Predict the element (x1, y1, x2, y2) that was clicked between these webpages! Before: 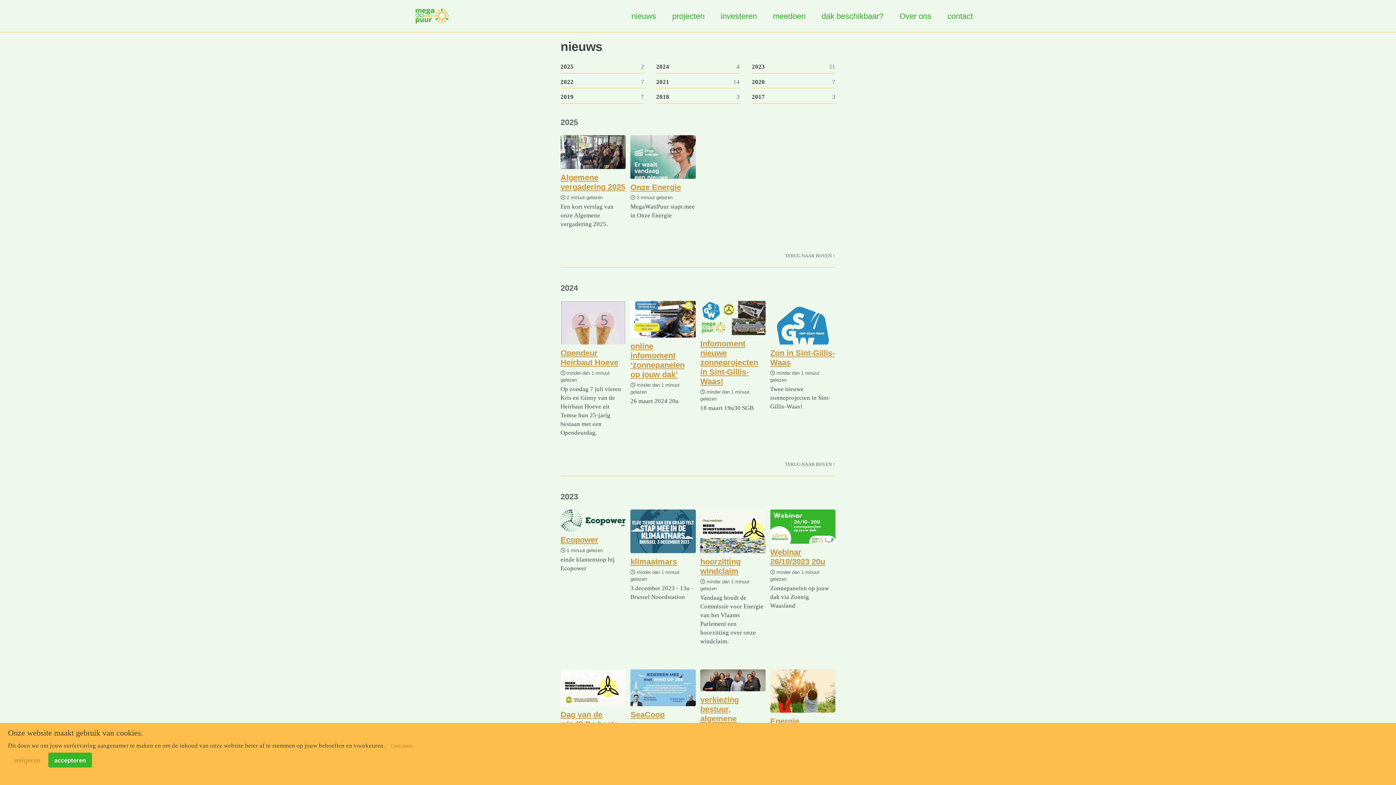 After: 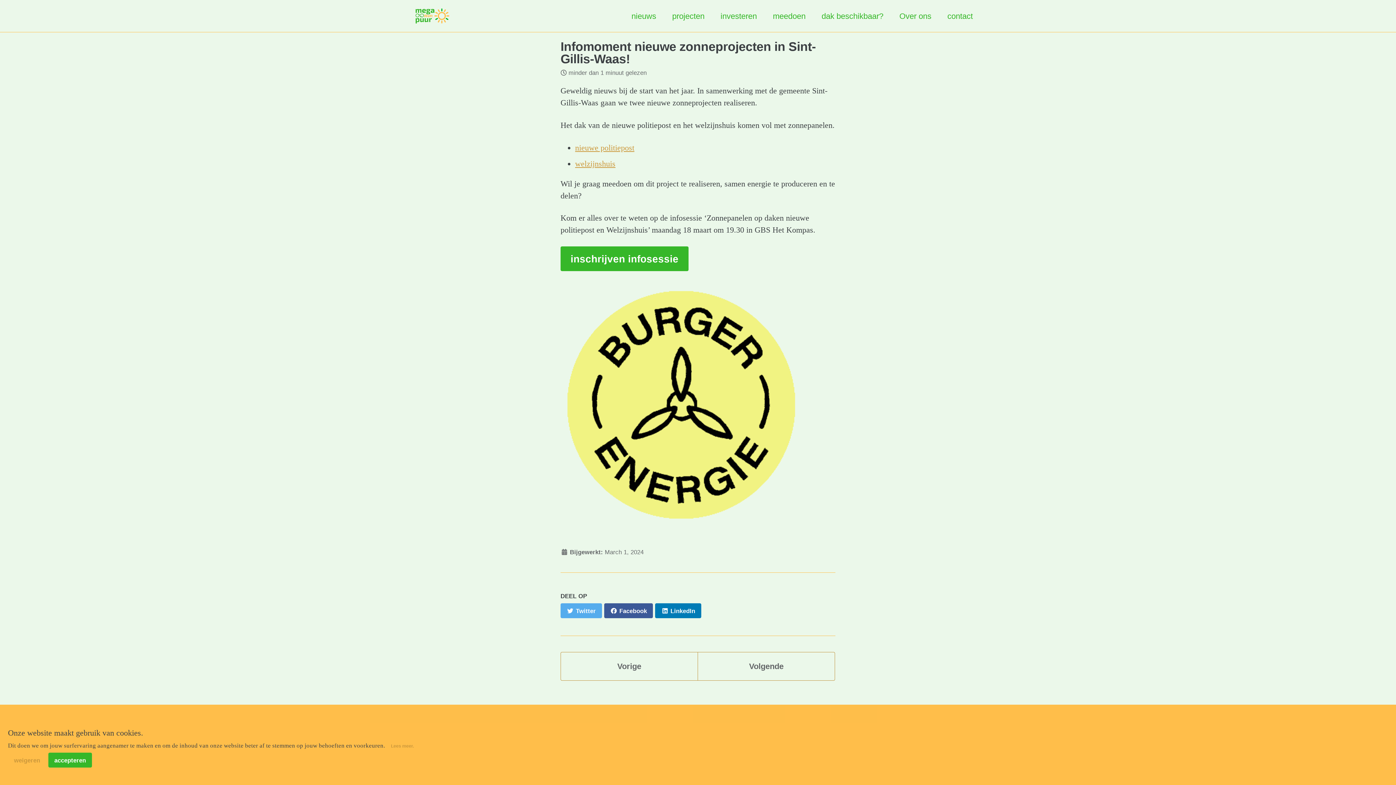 Action: bbox: (700, 339, 758, 386) label: Infomoment nieuwe zonneprojecten in Sint-Gillis-Waas!